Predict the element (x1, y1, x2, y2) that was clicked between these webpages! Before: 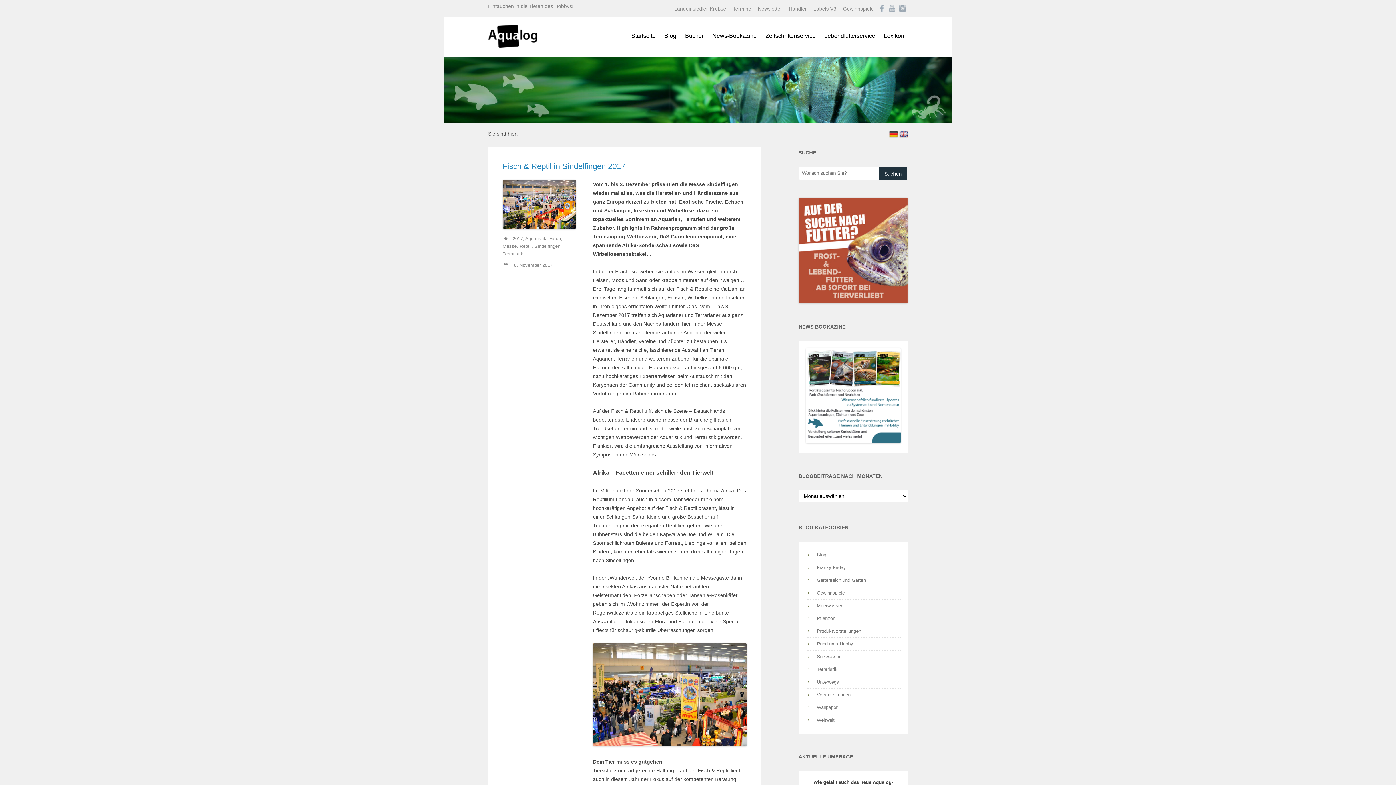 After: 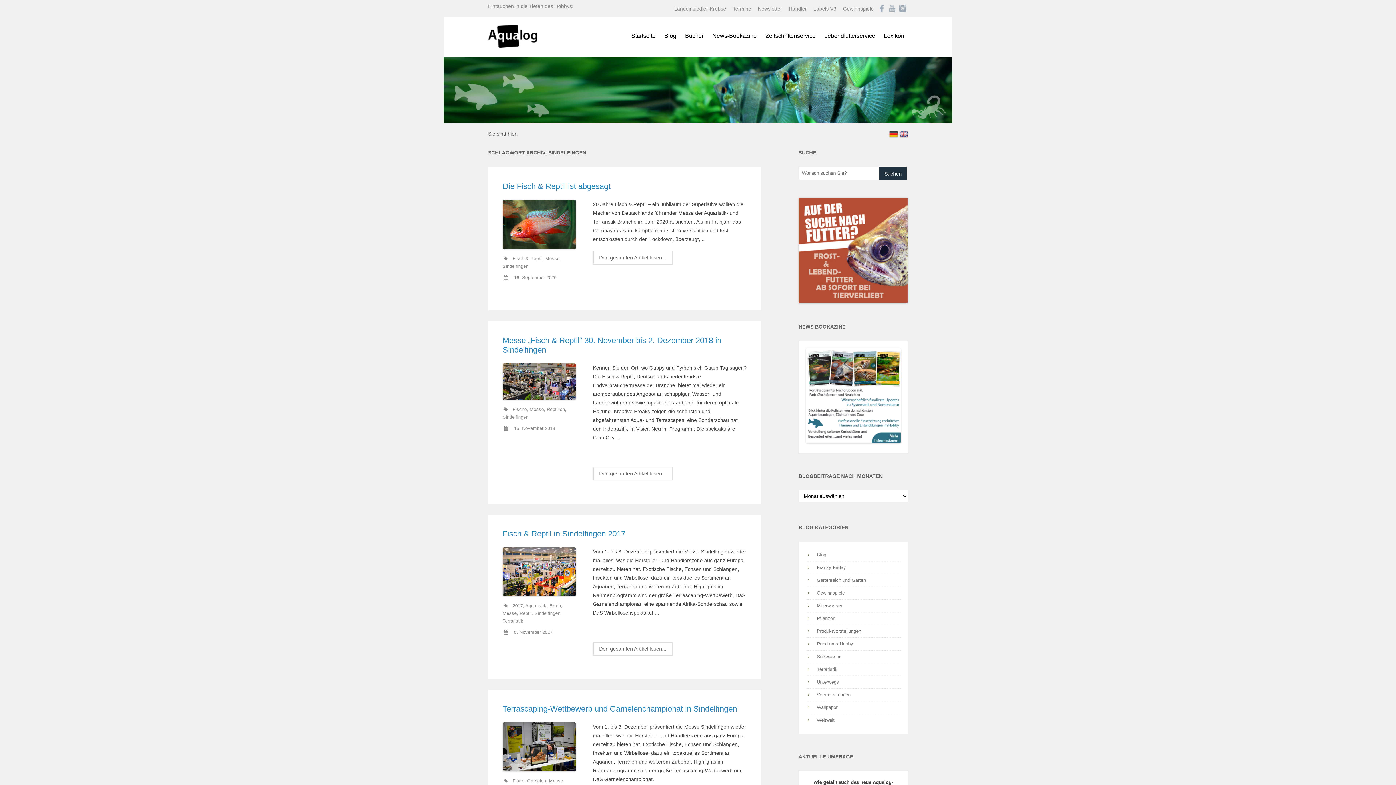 Action: label: Sindelfingen bbox: (534, 243, 560, 248)